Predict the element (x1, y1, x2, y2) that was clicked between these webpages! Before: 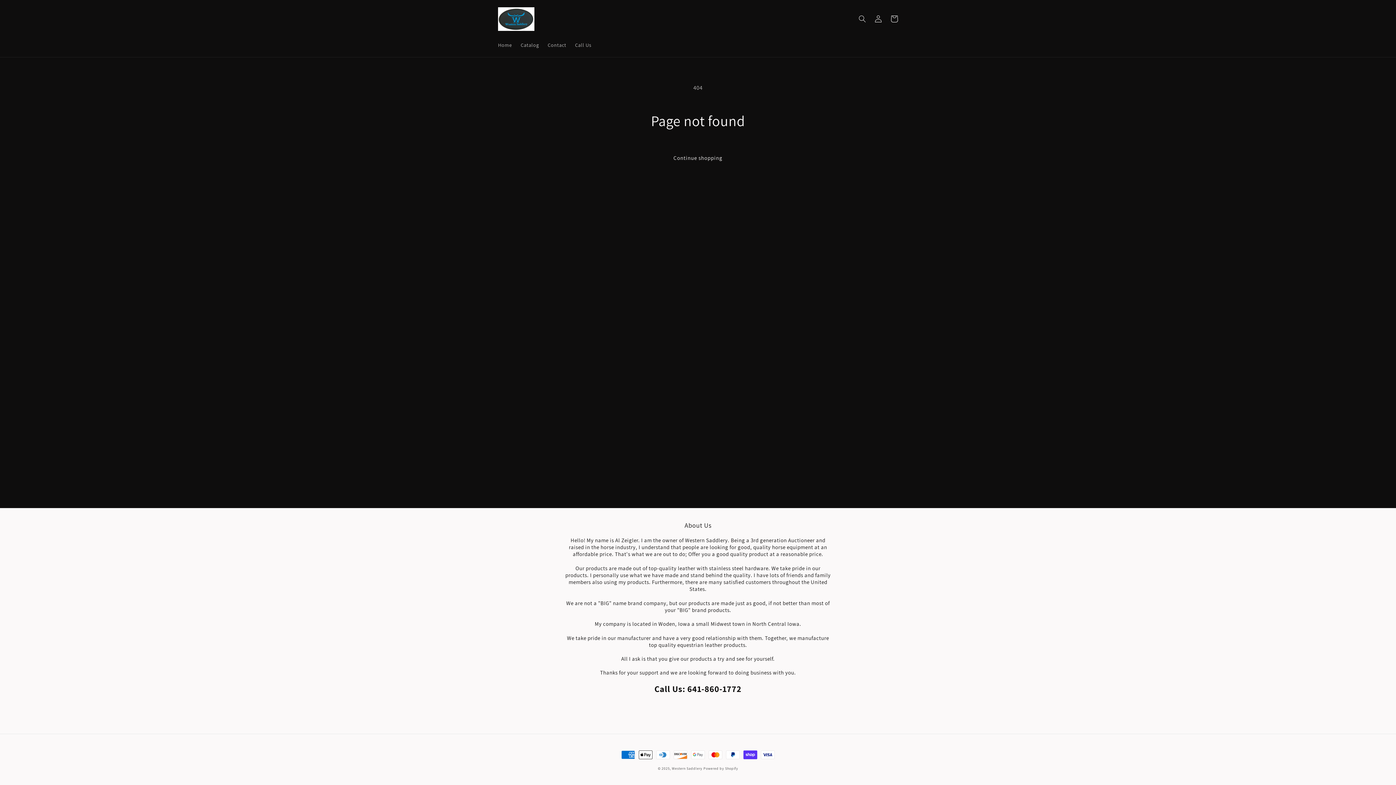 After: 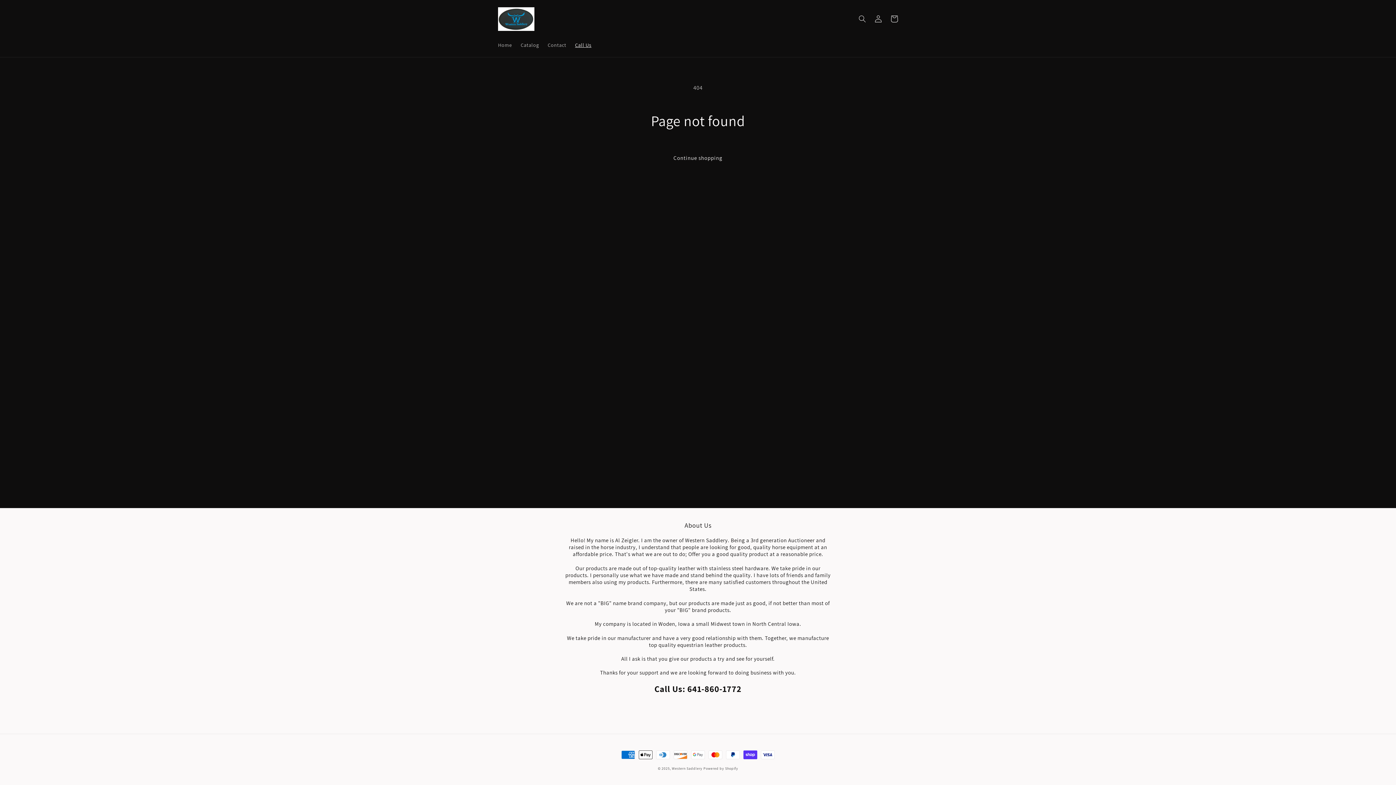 Action: label: Call Us bbox: (570, 37, 596, 52)